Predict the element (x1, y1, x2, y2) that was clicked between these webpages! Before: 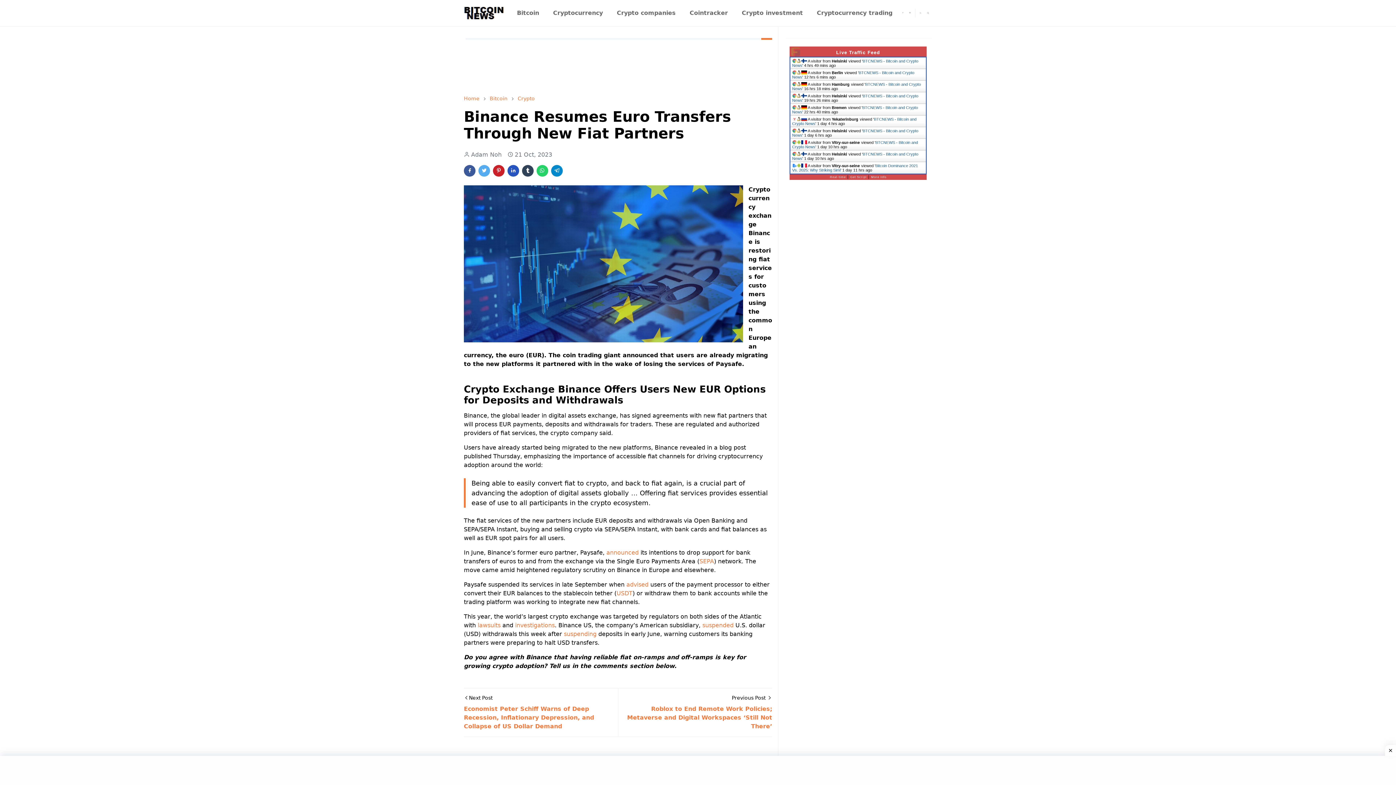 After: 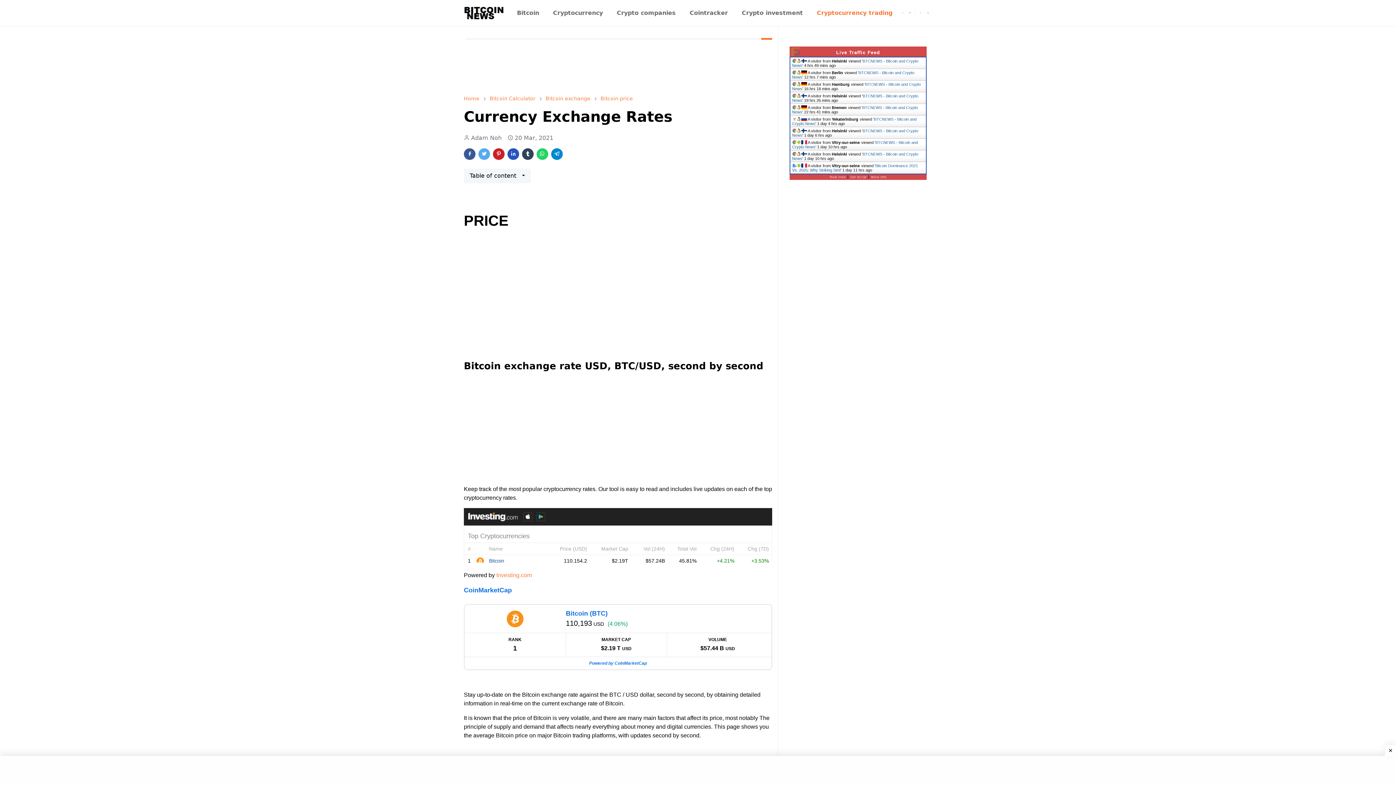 Action: bbox: (810, 0, 899, 26) label: Cryptocurrency trading